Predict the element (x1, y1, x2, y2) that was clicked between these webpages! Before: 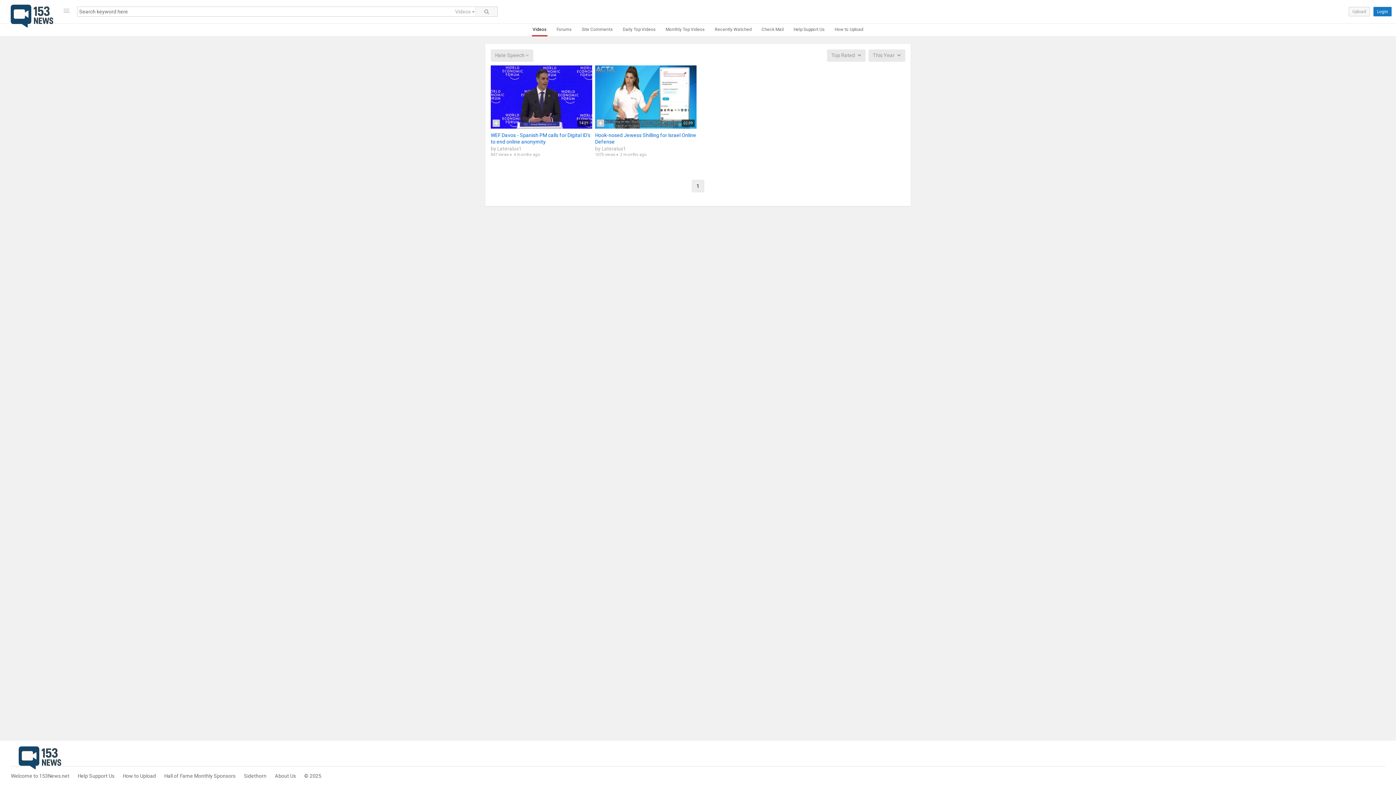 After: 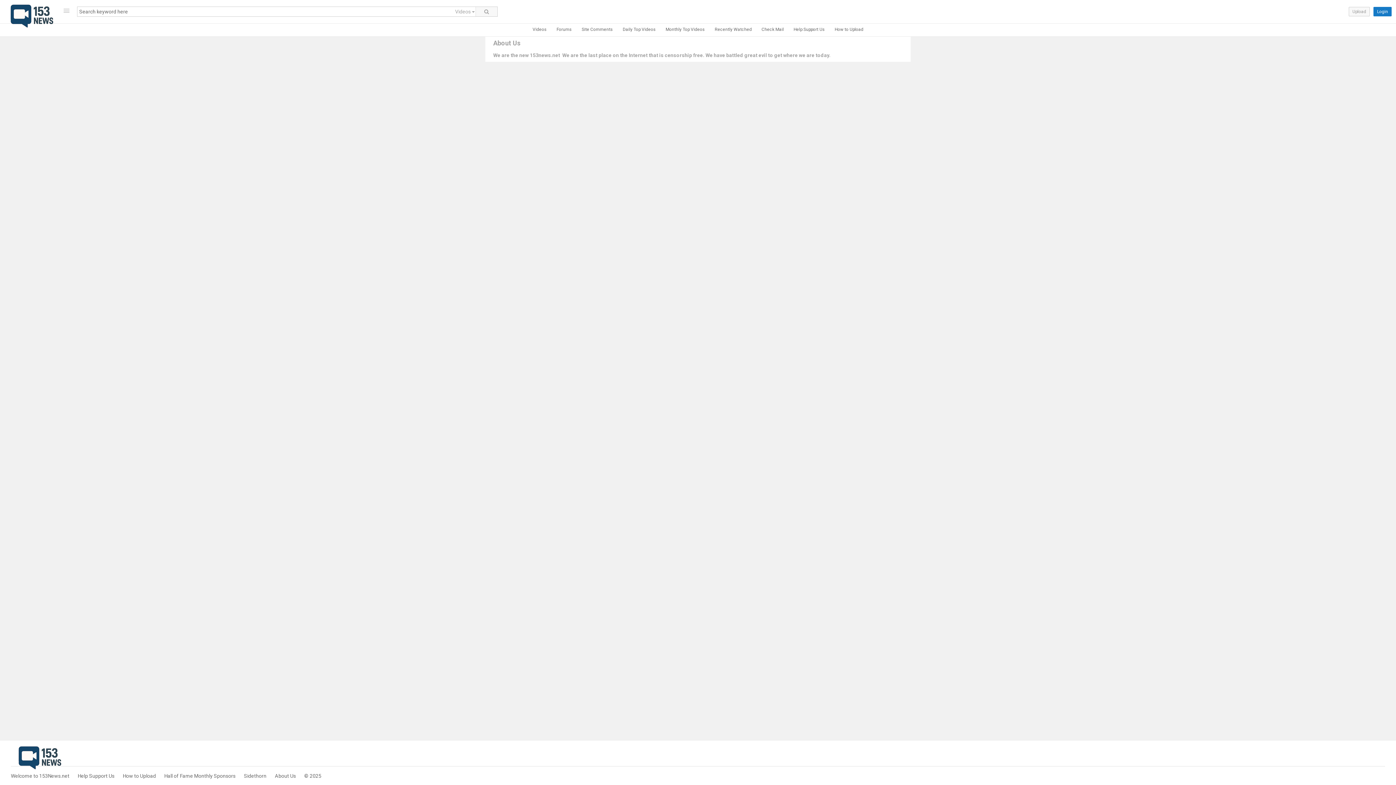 Action: bbox: (274, 773, 296, 779) label: About Us